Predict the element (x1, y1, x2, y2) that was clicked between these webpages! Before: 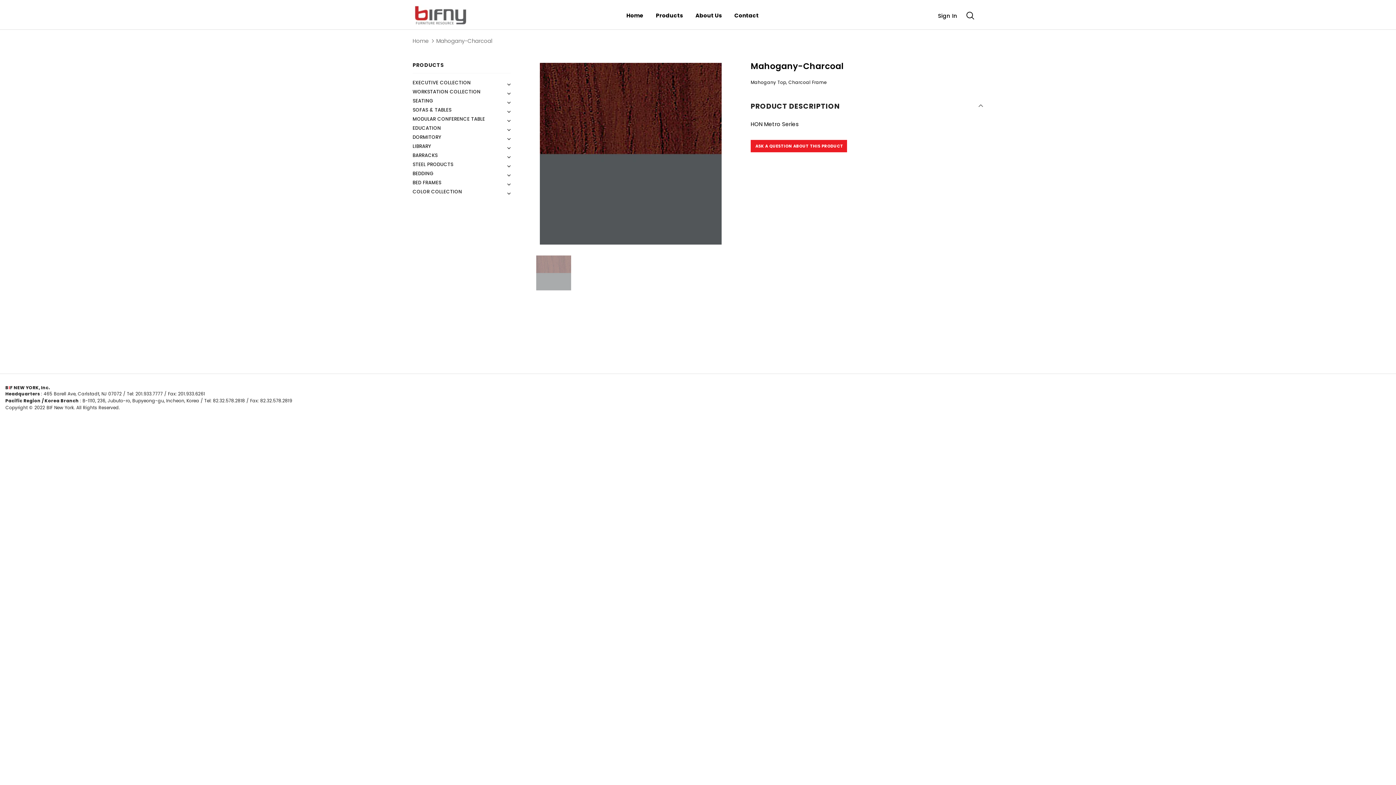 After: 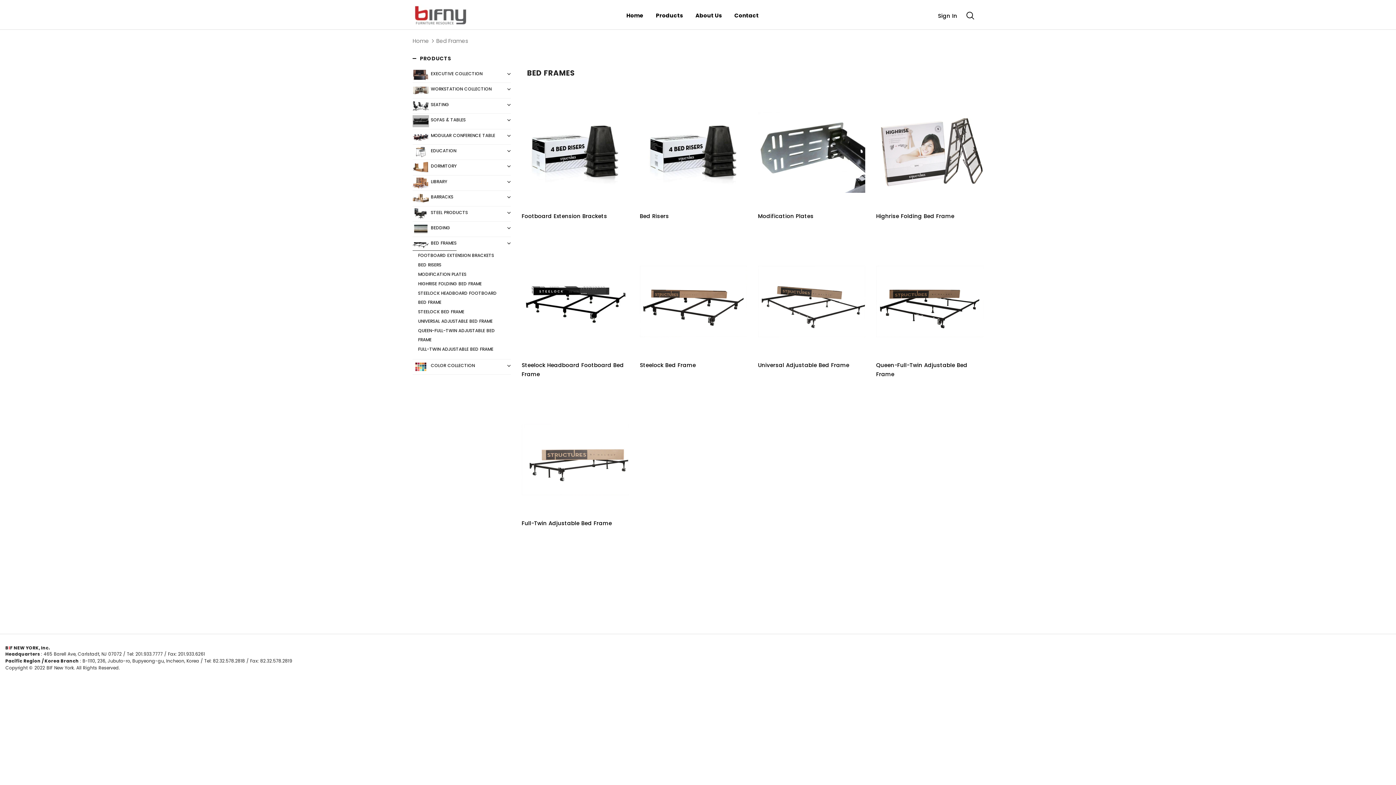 Action: bbox: (412, 178, 441, 187) label: BED FRAMES